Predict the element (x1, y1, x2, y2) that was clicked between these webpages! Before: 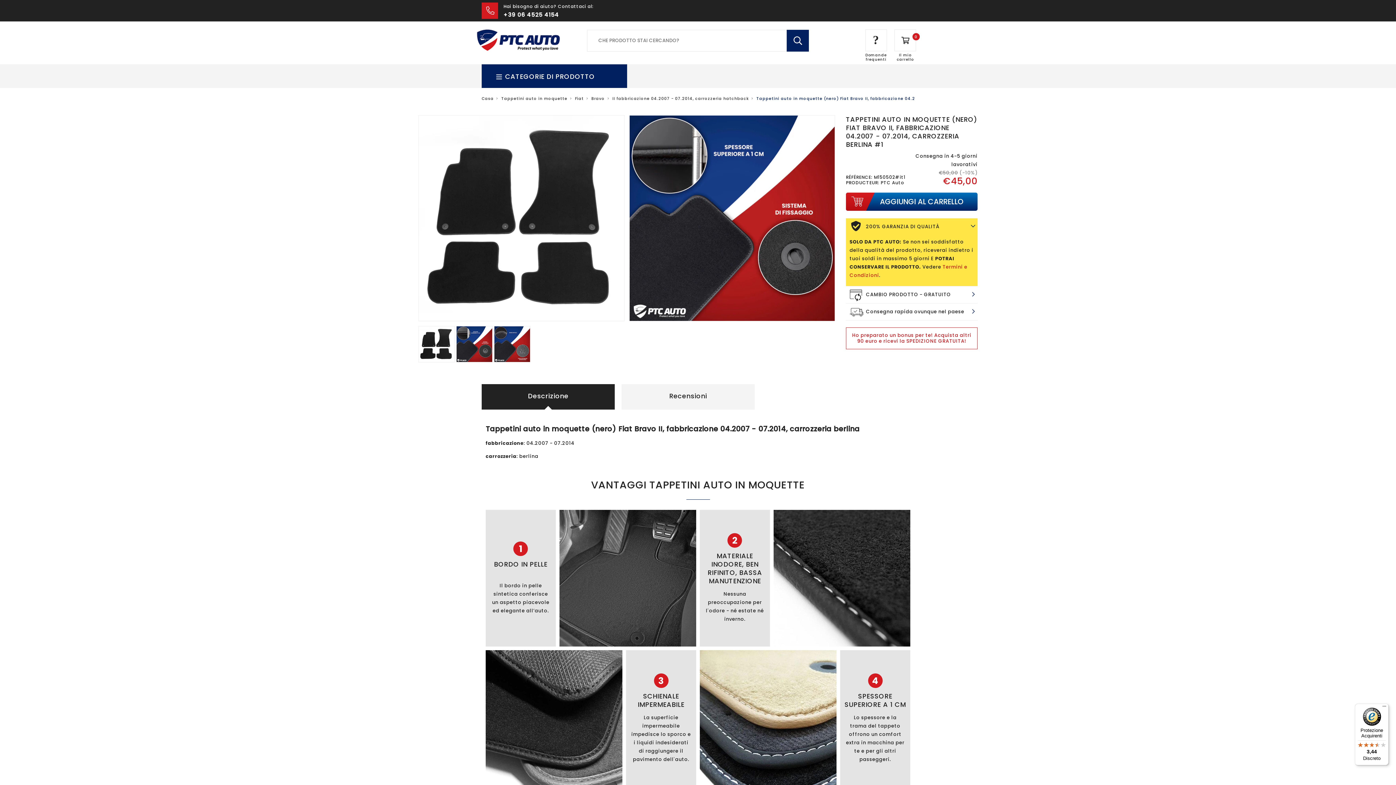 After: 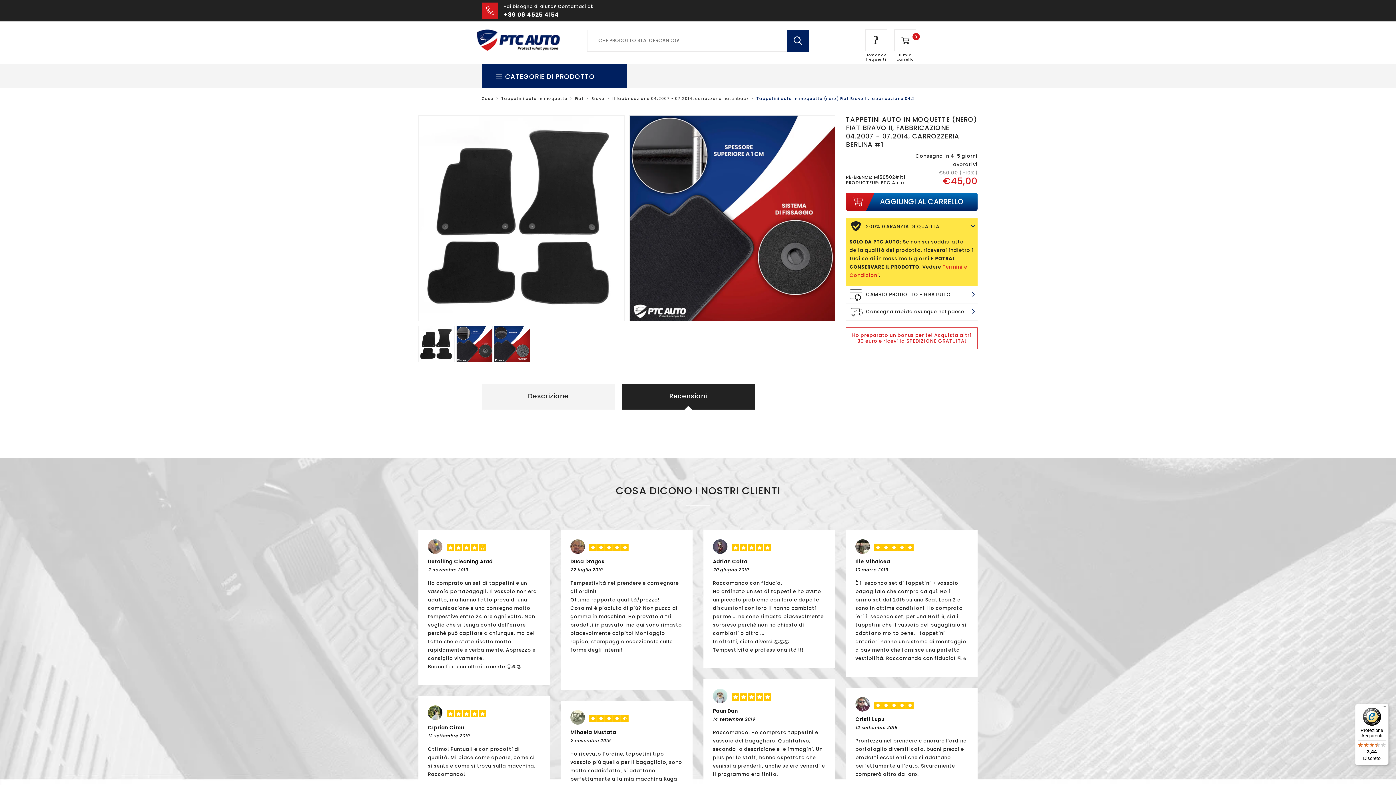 Action: bbox: (621, 384, 754, 409) label: Recensioni